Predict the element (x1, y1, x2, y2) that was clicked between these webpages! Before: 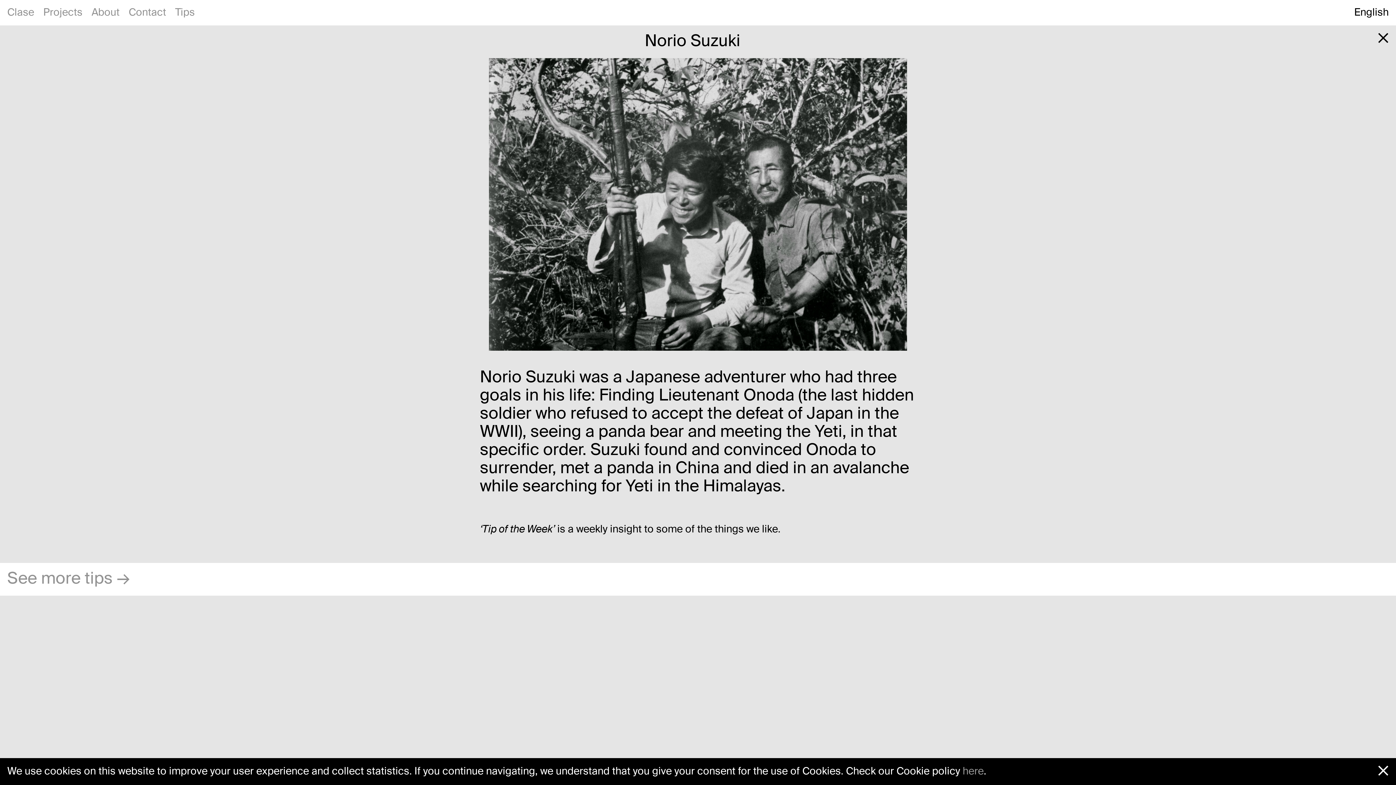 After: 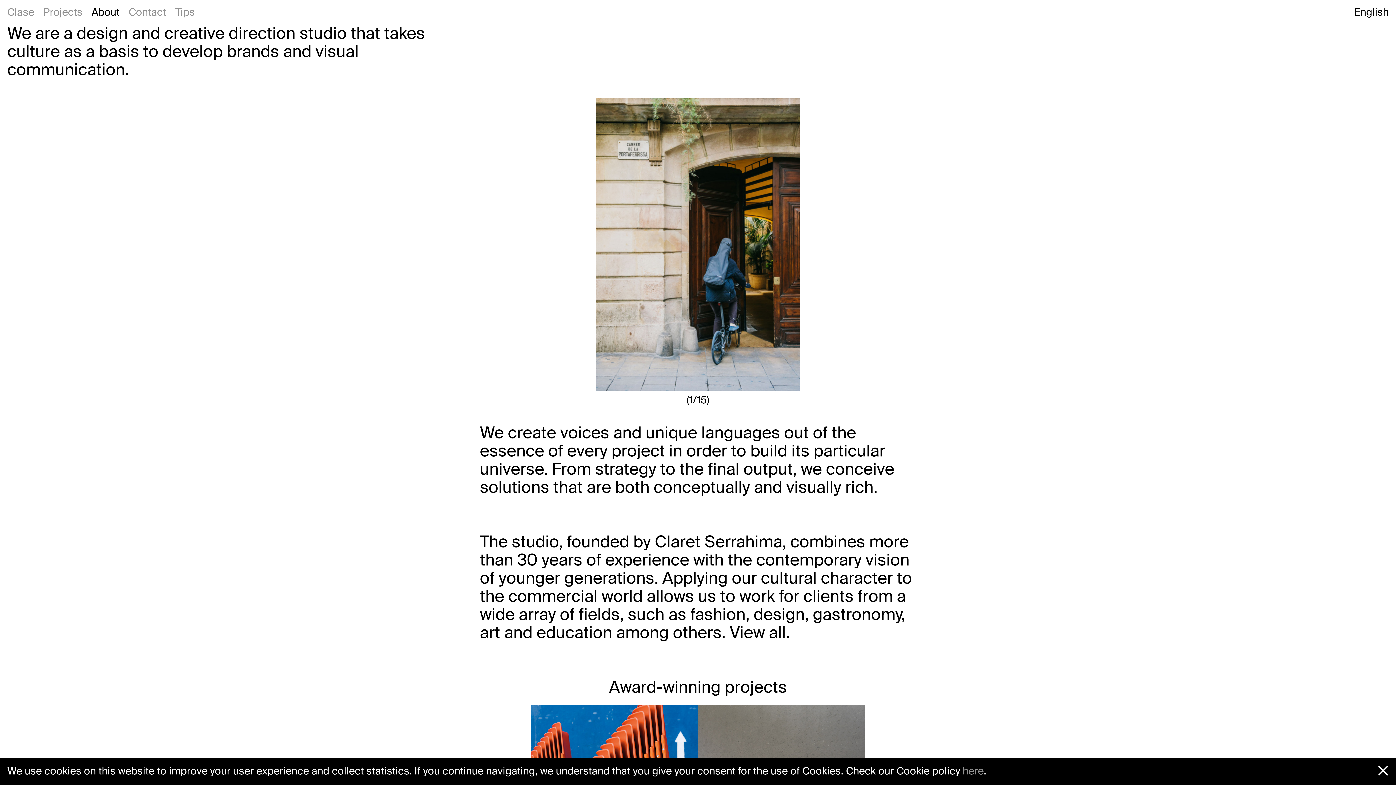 Action: label: About bbox: (91, 7, 119, 17)